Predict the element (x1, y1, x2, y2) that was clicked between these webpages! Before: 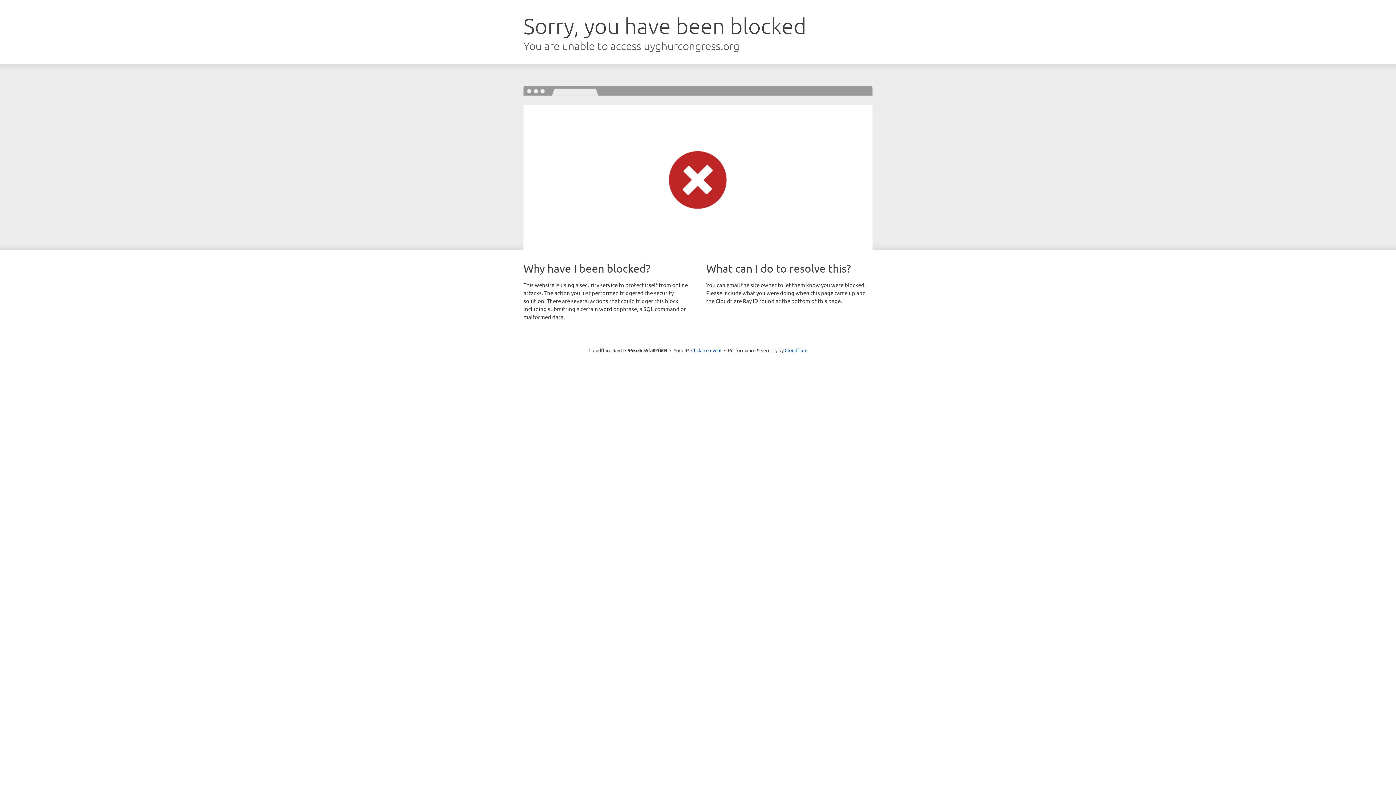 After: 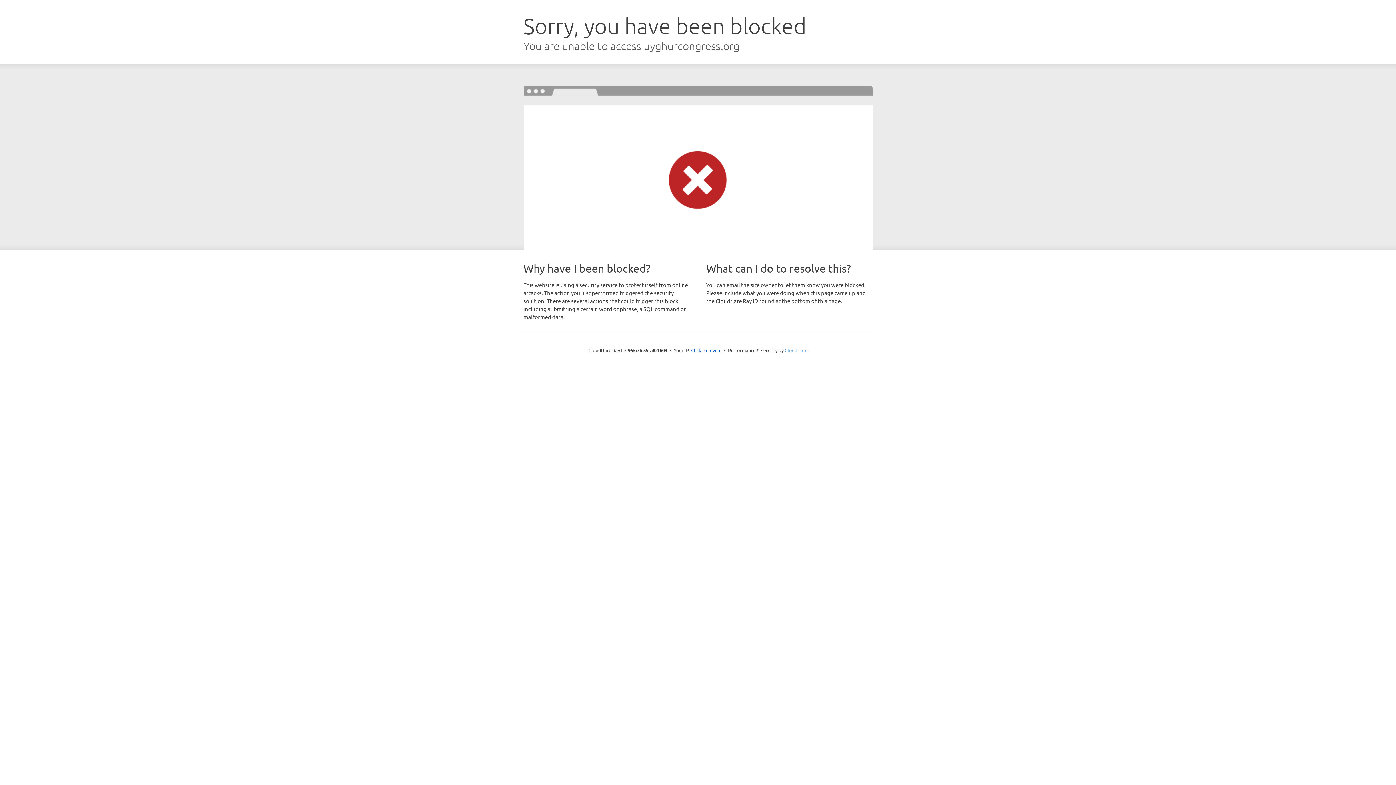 Action: label: Cloudflare bbox: (784, 347, 807, 353)